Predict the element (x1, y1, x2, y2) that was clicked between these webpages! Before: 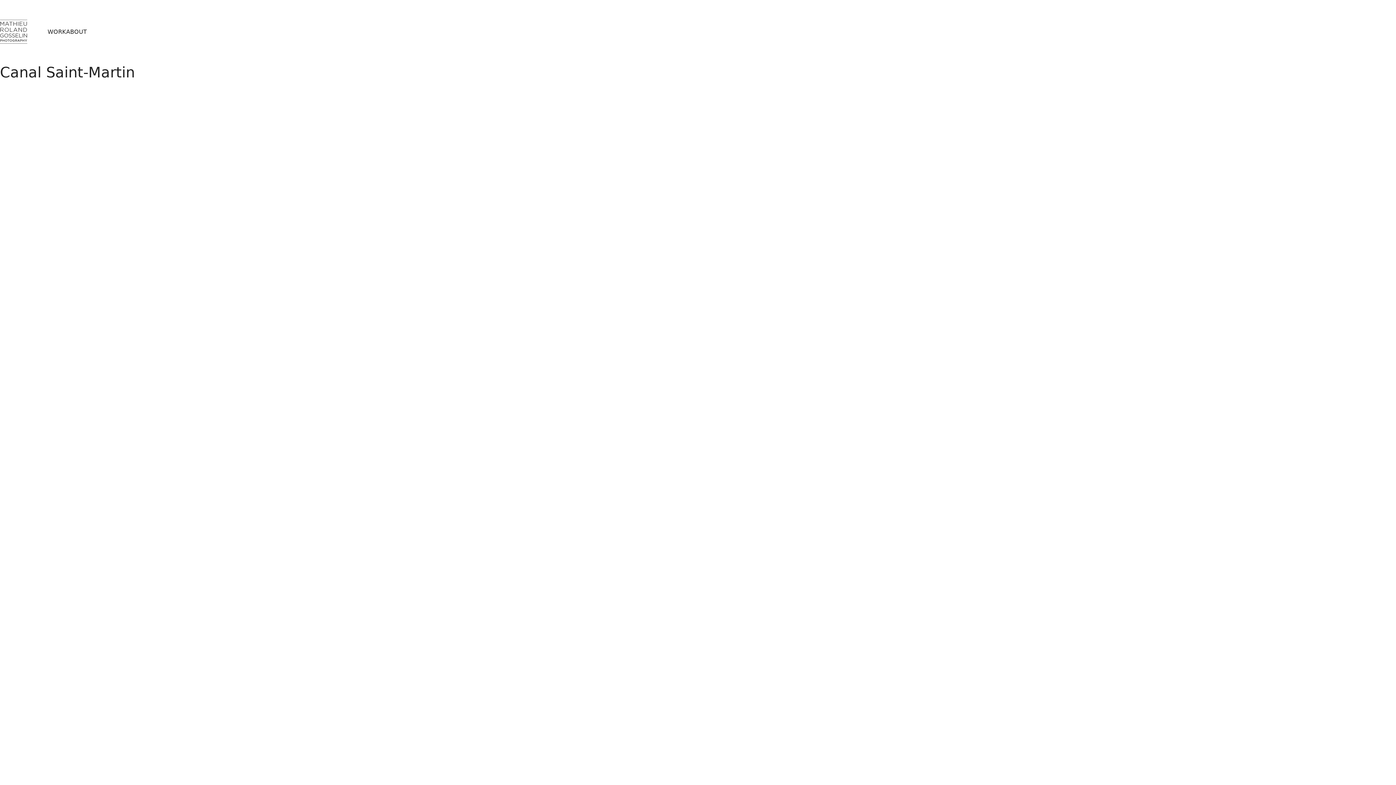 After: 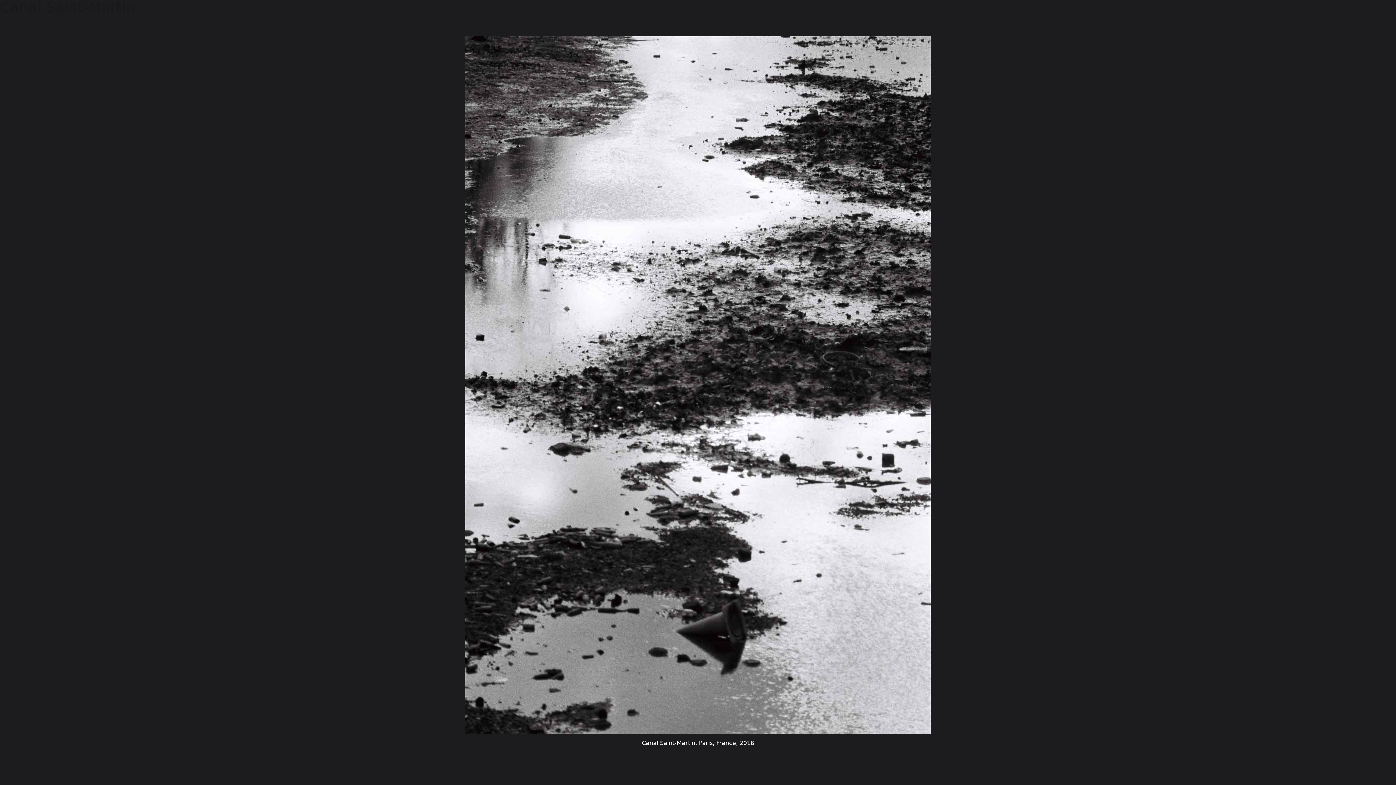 Action: bbox: (0, 478, 694, 850)